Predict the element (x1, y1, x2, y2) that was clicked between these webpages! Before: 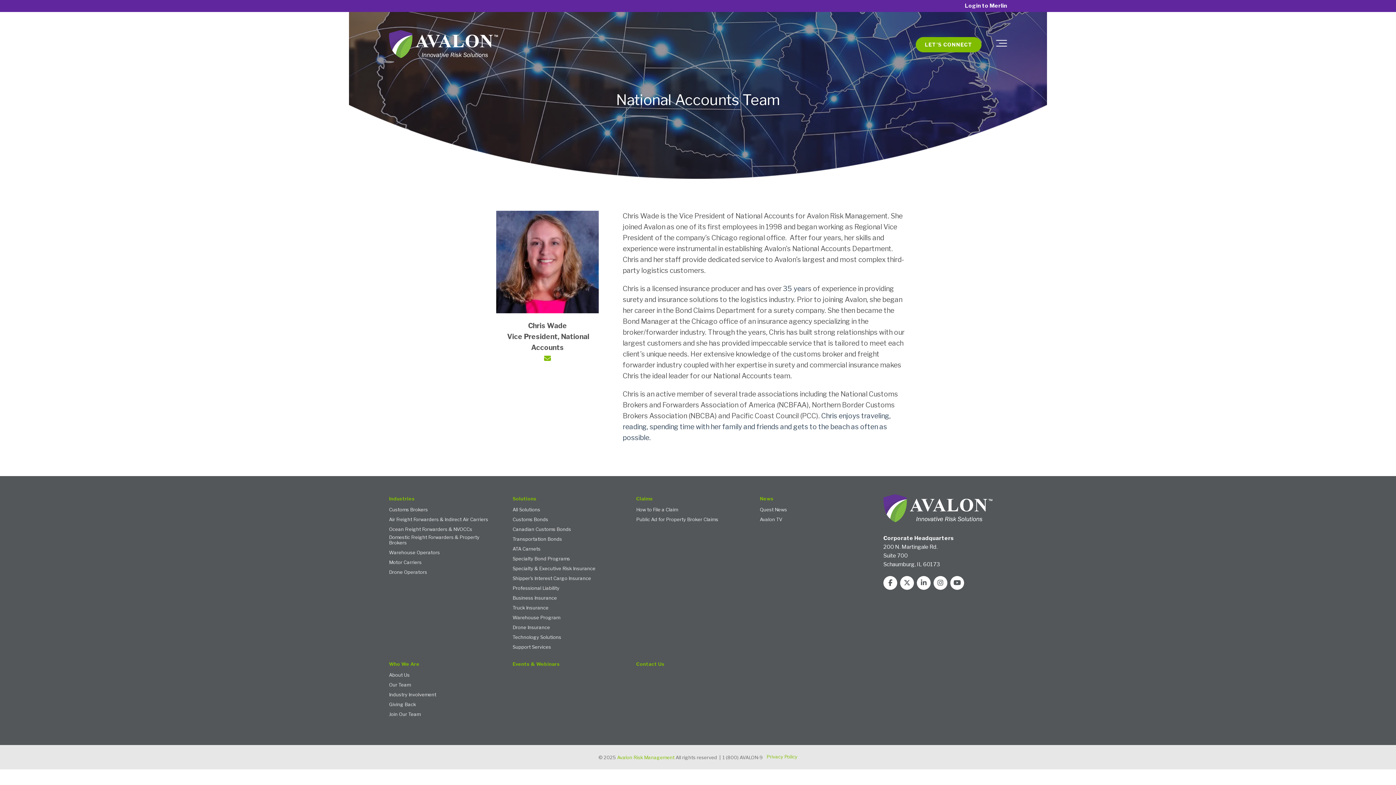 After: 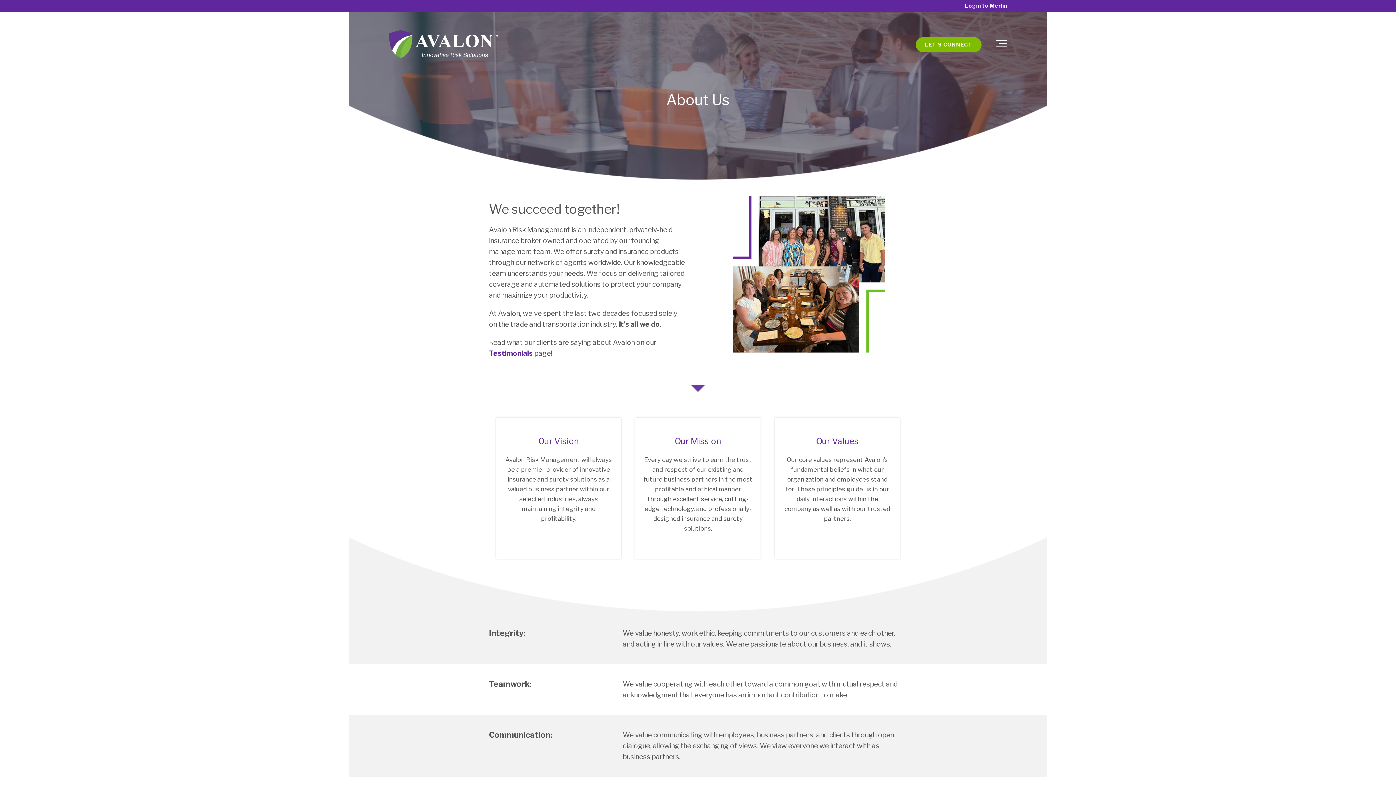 Action: bbox: (389, 672, 409, 678) label: About Us